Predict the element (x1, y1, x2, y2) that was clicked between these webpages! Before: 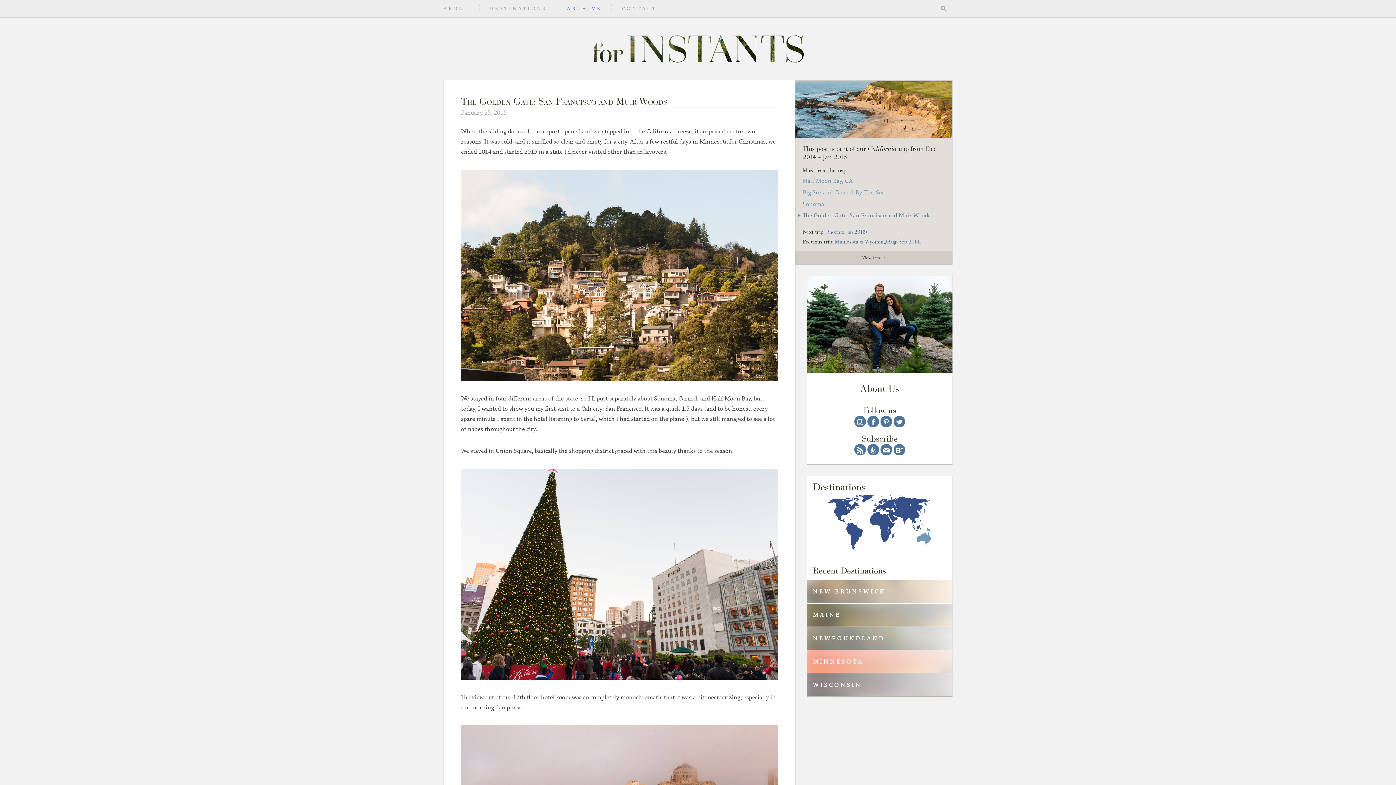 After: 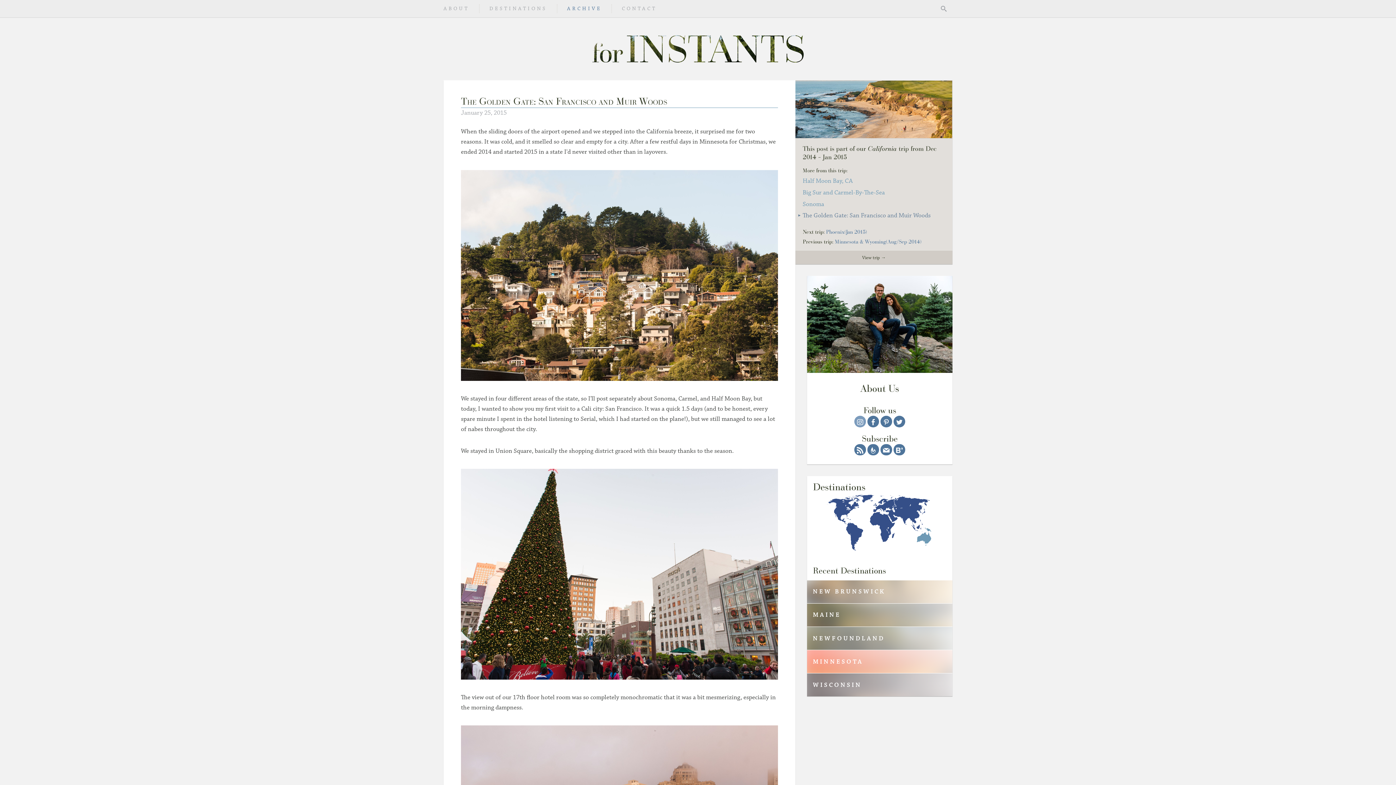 Action: bbox: (854, 416, 866, 427) label: Instagram